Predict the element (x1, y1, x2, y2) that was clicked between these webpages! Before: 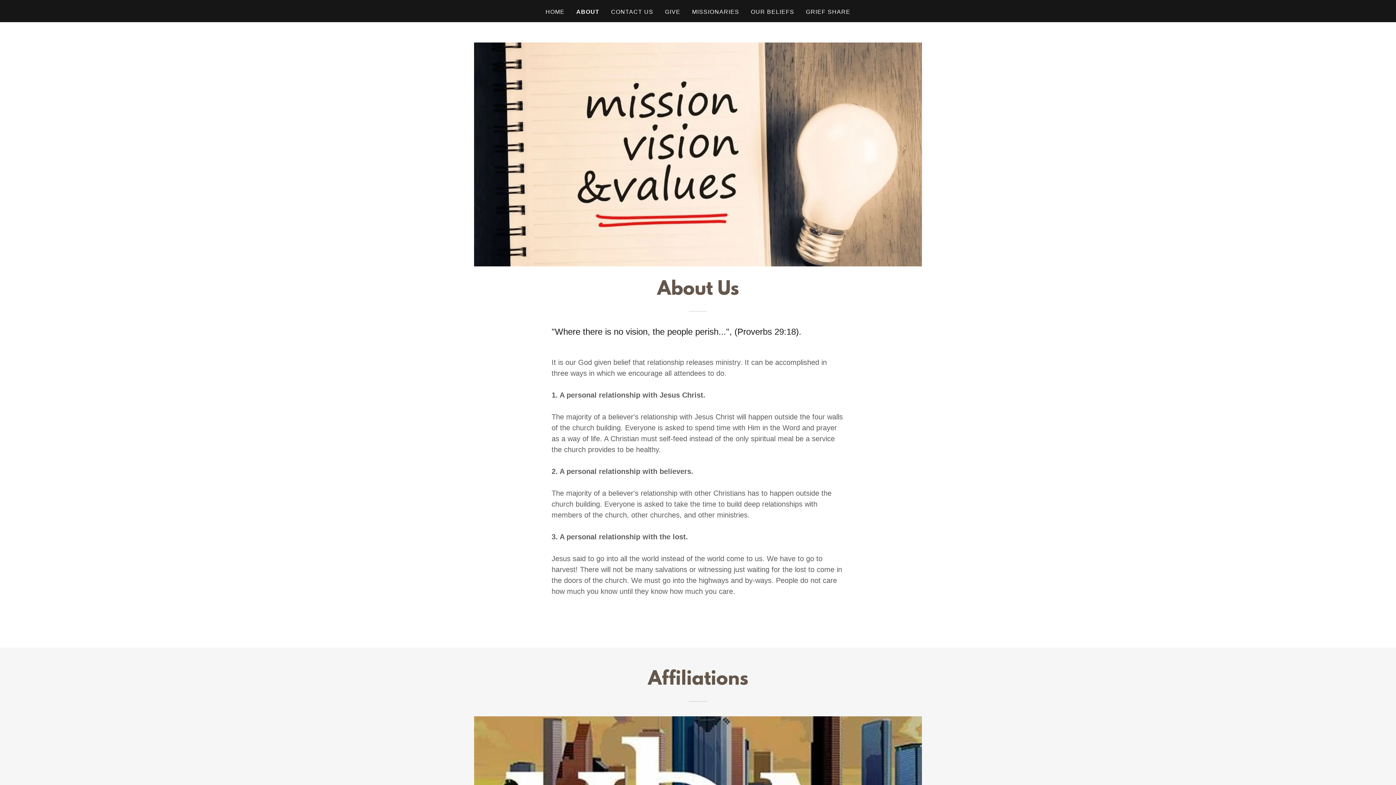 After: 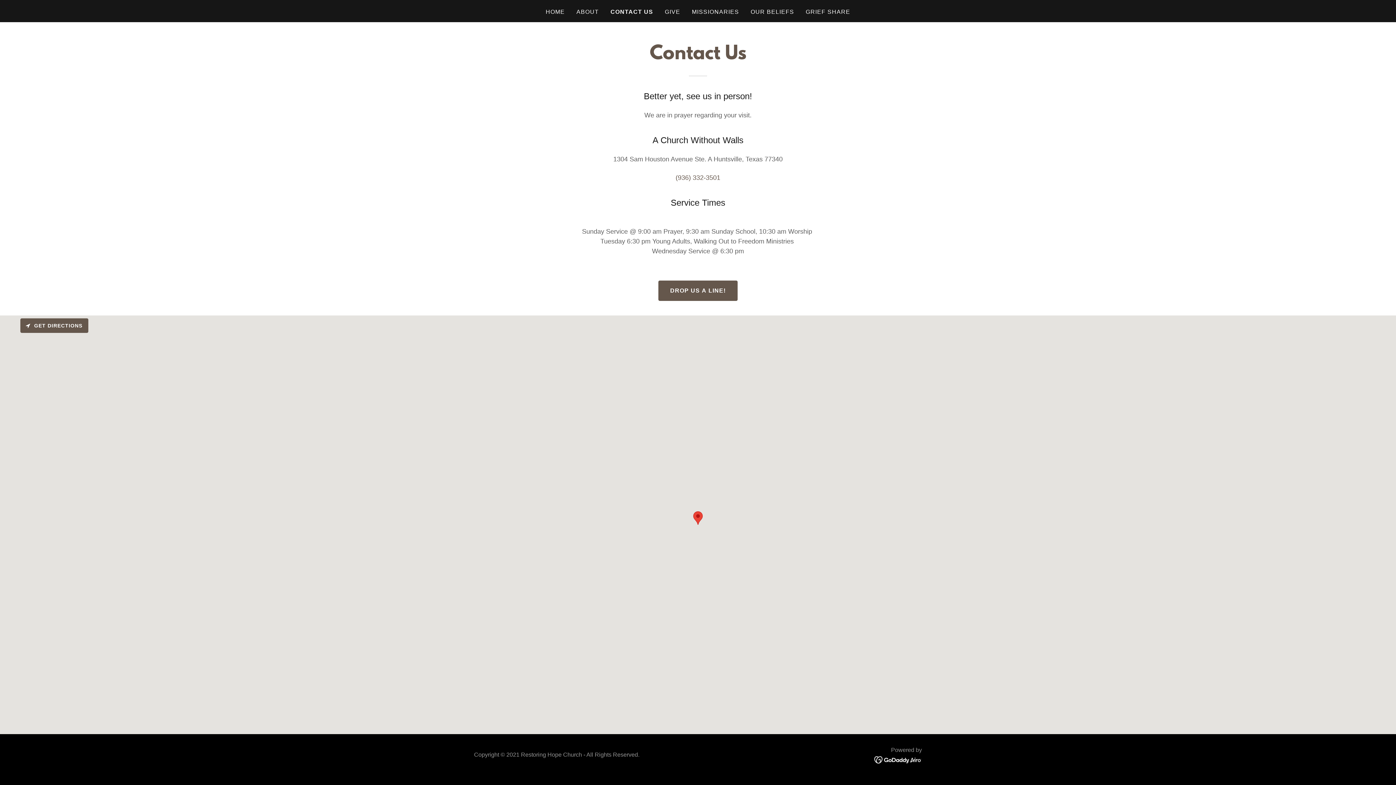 Action: label: CONTACT US bbox: (609, 5, 655, 18)